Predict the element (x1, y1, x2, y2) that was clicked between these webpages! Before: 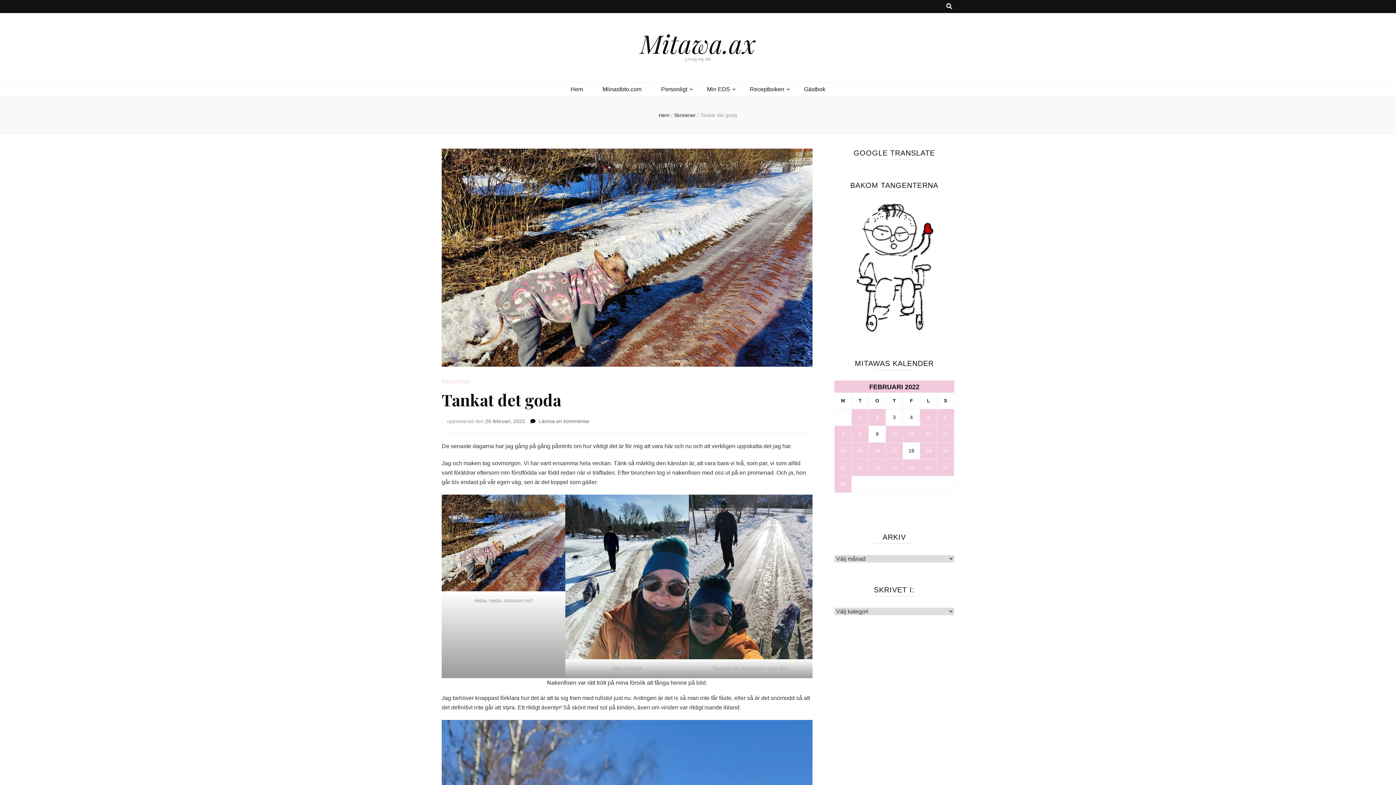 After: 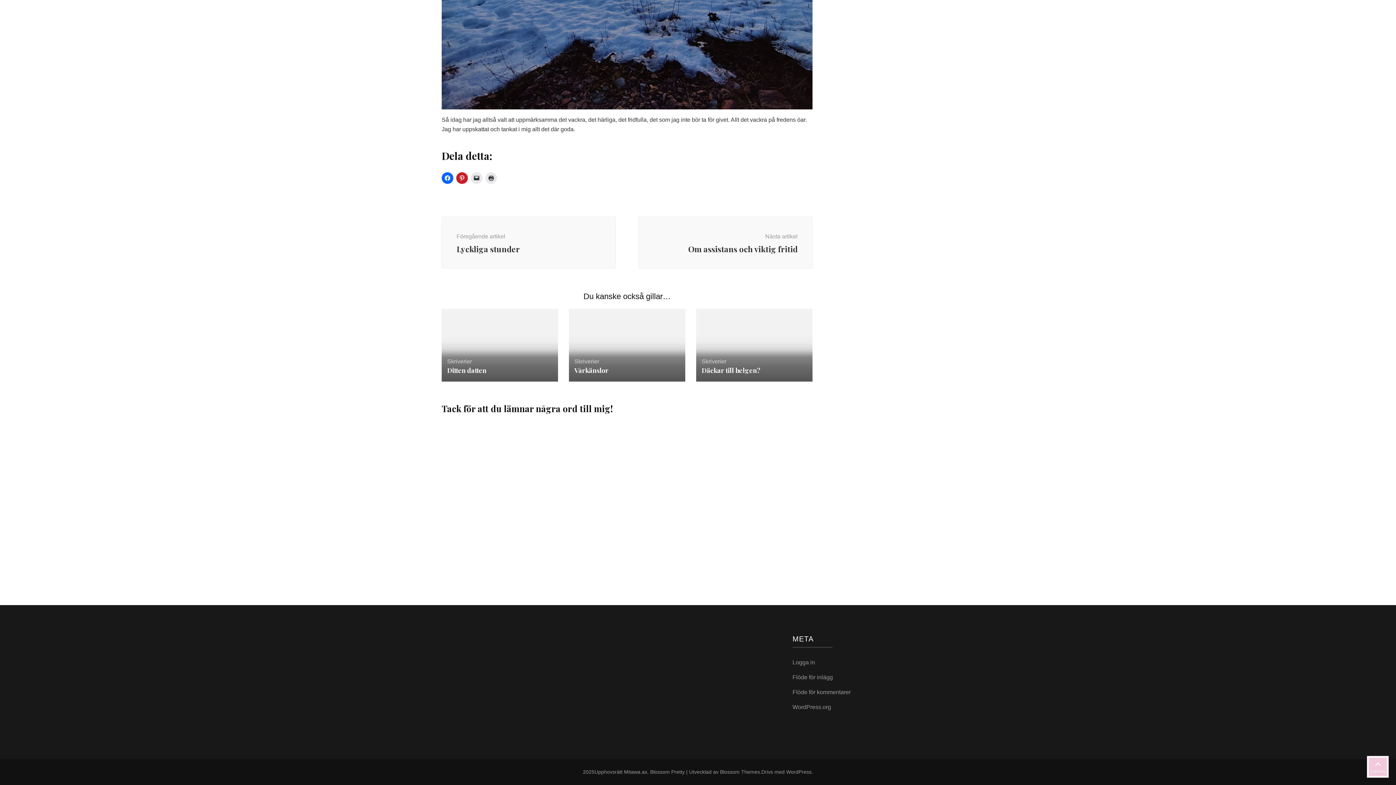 Action: bbox: (538, 418, 589, 424) label: Lämna en kommentar
på Tankat det goda